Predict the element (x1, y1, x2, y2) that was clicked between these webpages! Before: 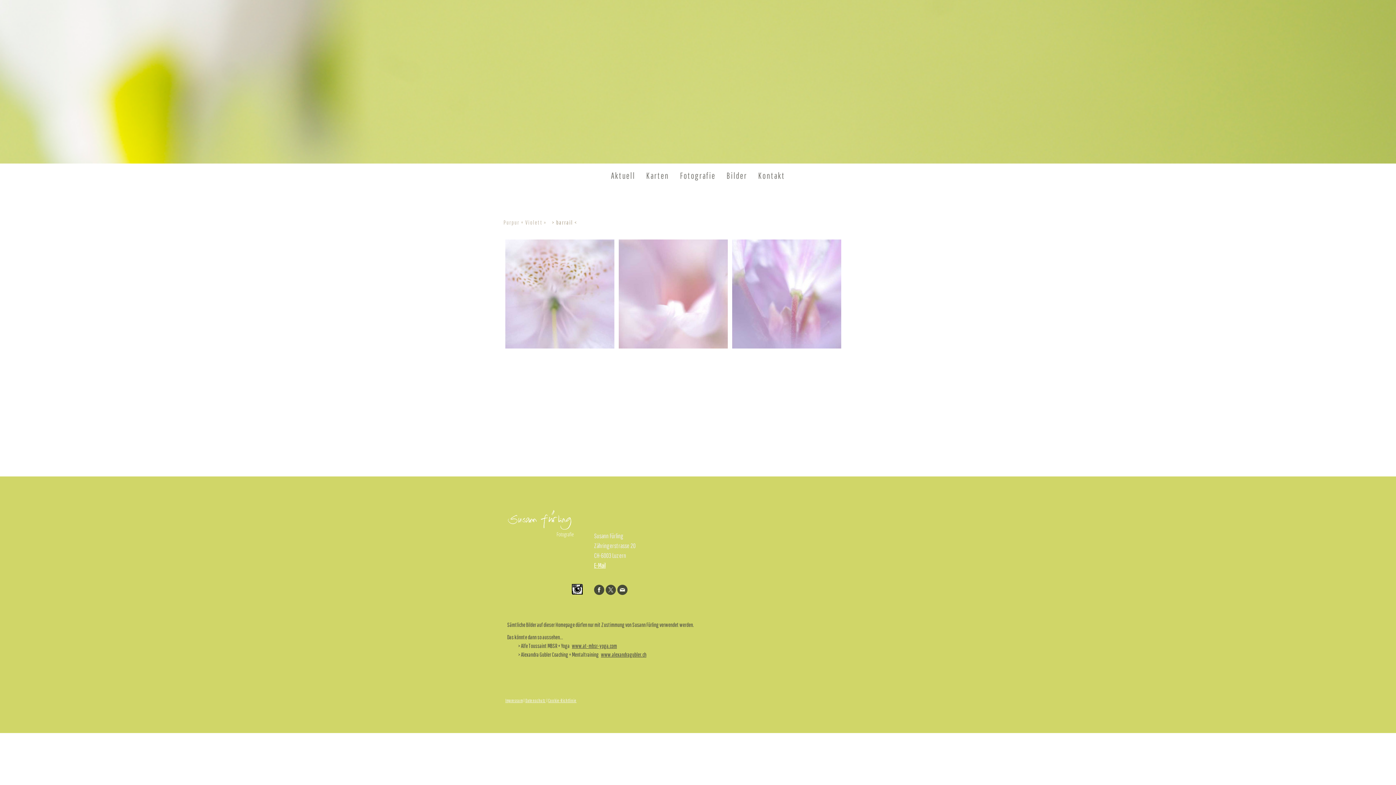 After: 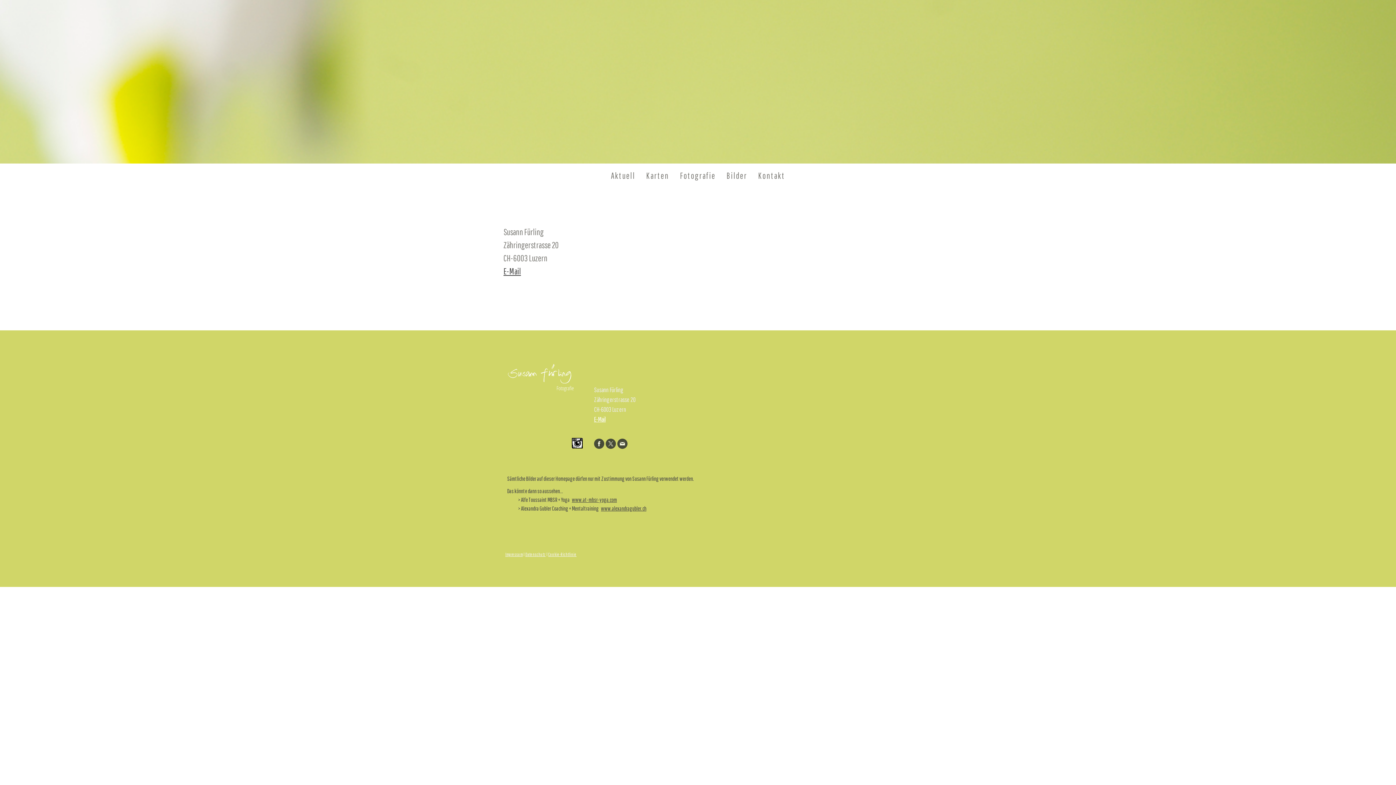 Action: bbox: (505, 698, 522, 703) label: Impressum